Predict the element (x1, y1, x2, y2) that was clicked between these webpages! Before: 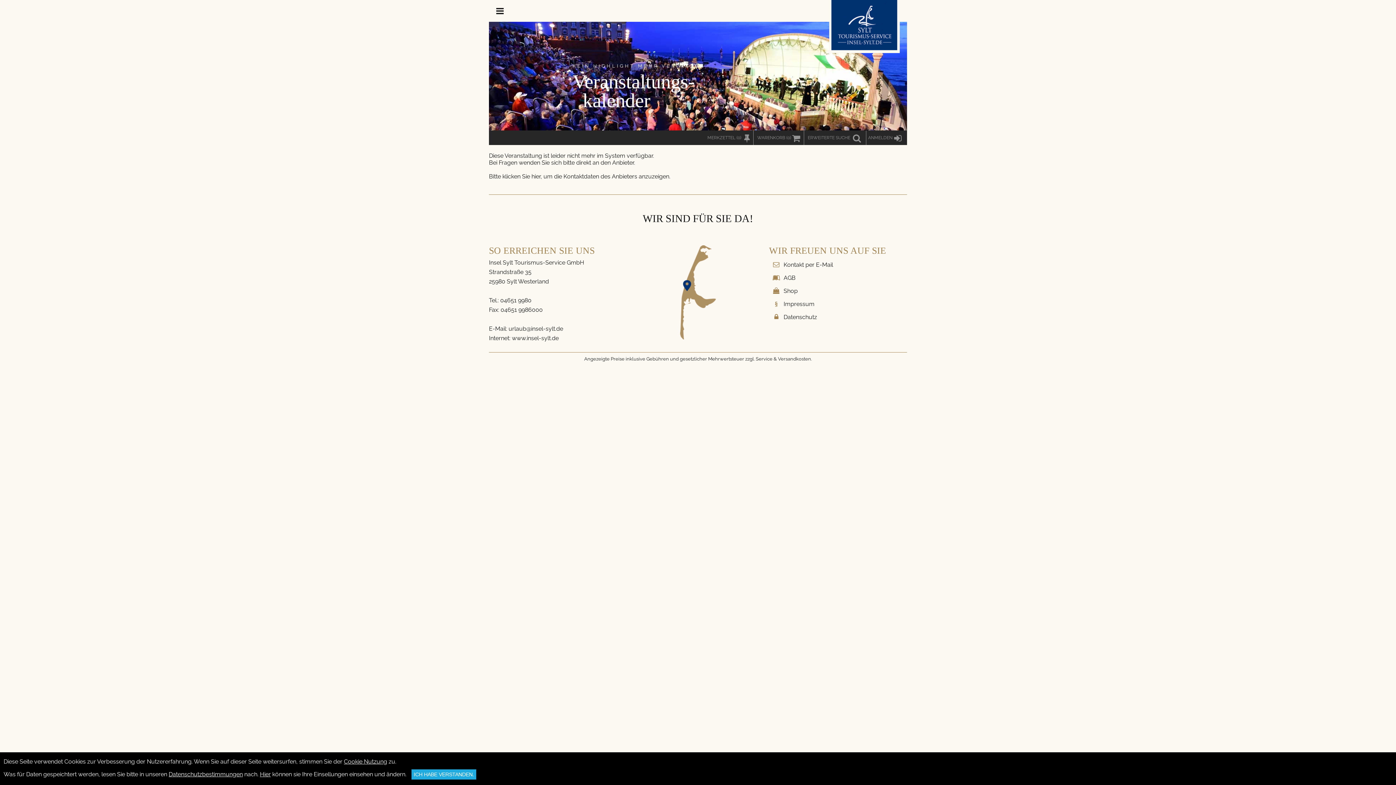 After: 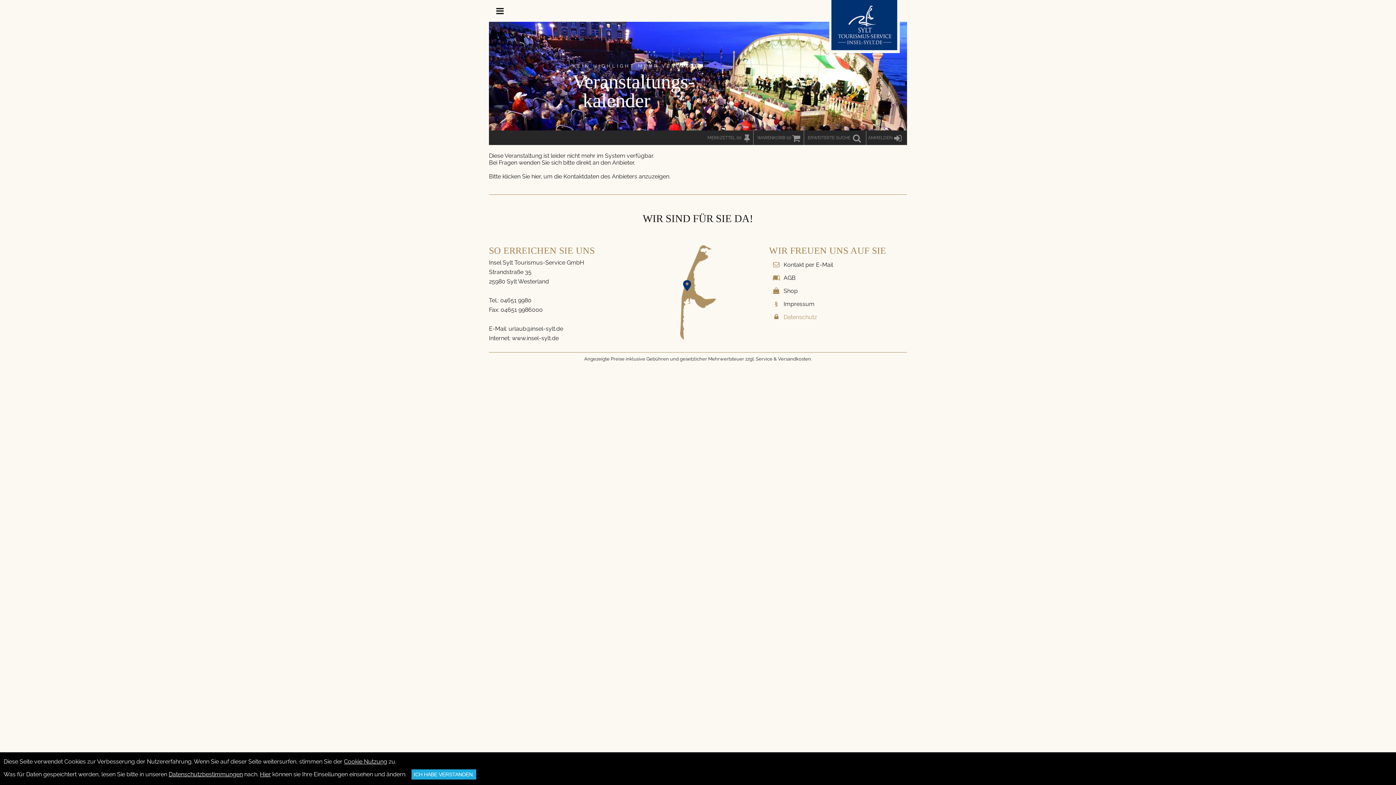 Action: bbox: (783, 313, 817, 320) label: Datenschutz